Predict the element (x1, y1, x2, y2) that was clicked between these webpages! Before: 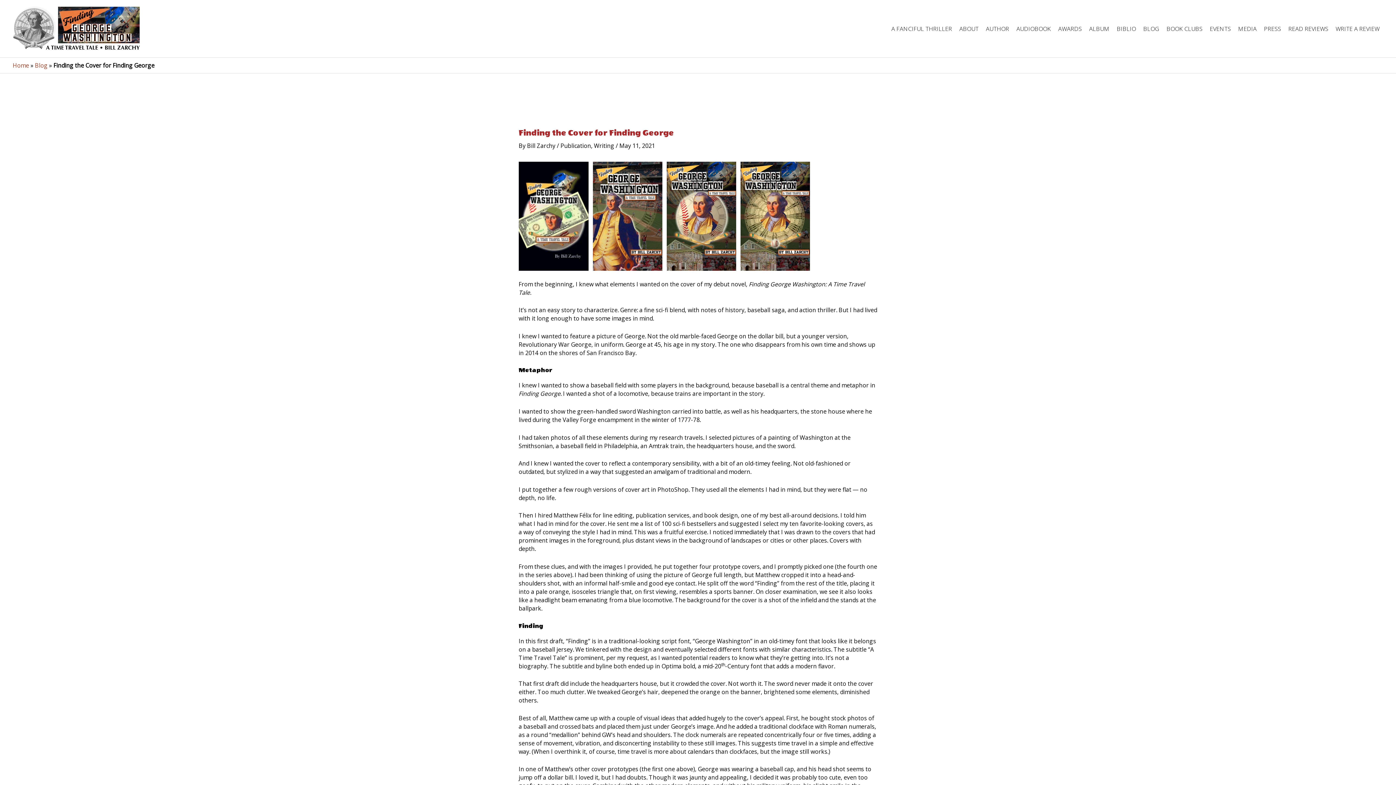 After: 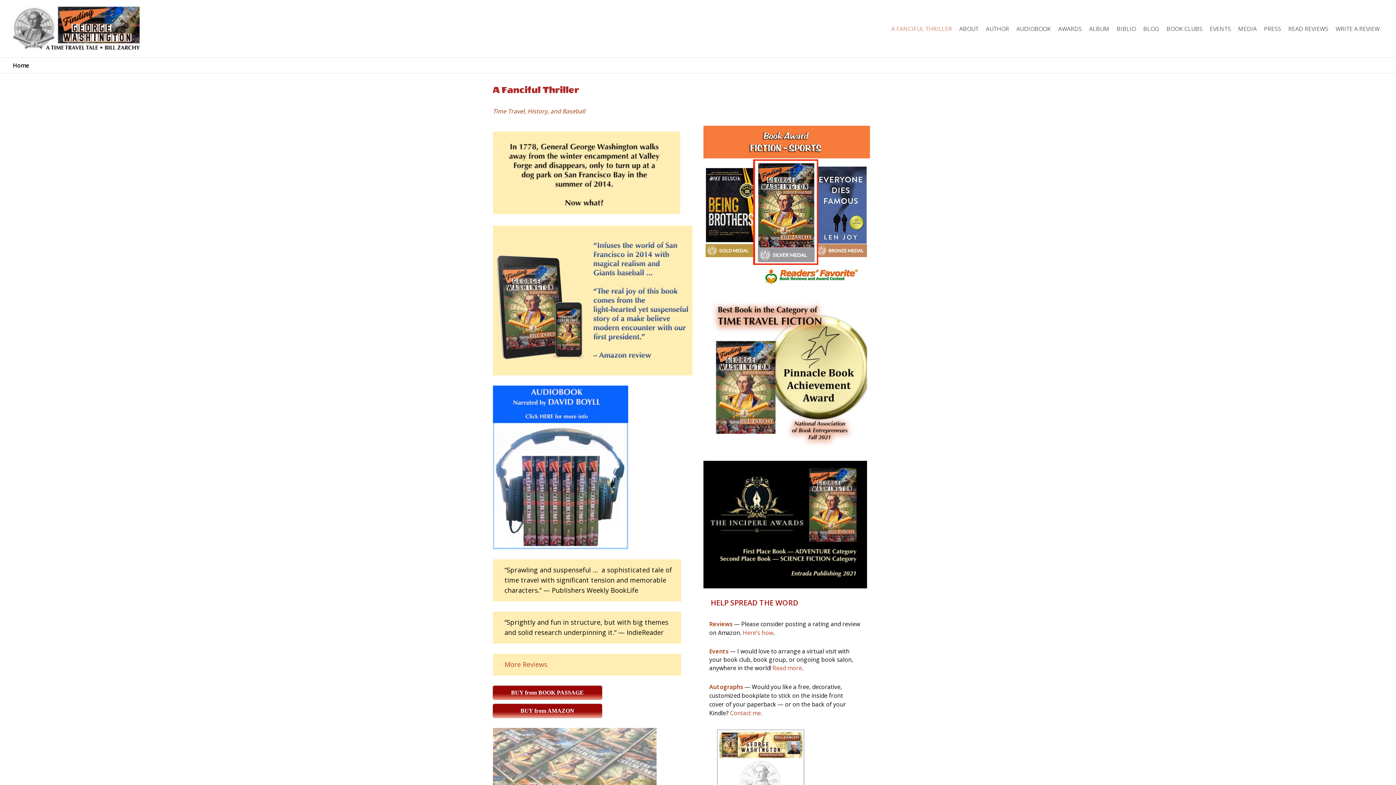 Action: bbox: (12, 61, 29, 69) label: Home